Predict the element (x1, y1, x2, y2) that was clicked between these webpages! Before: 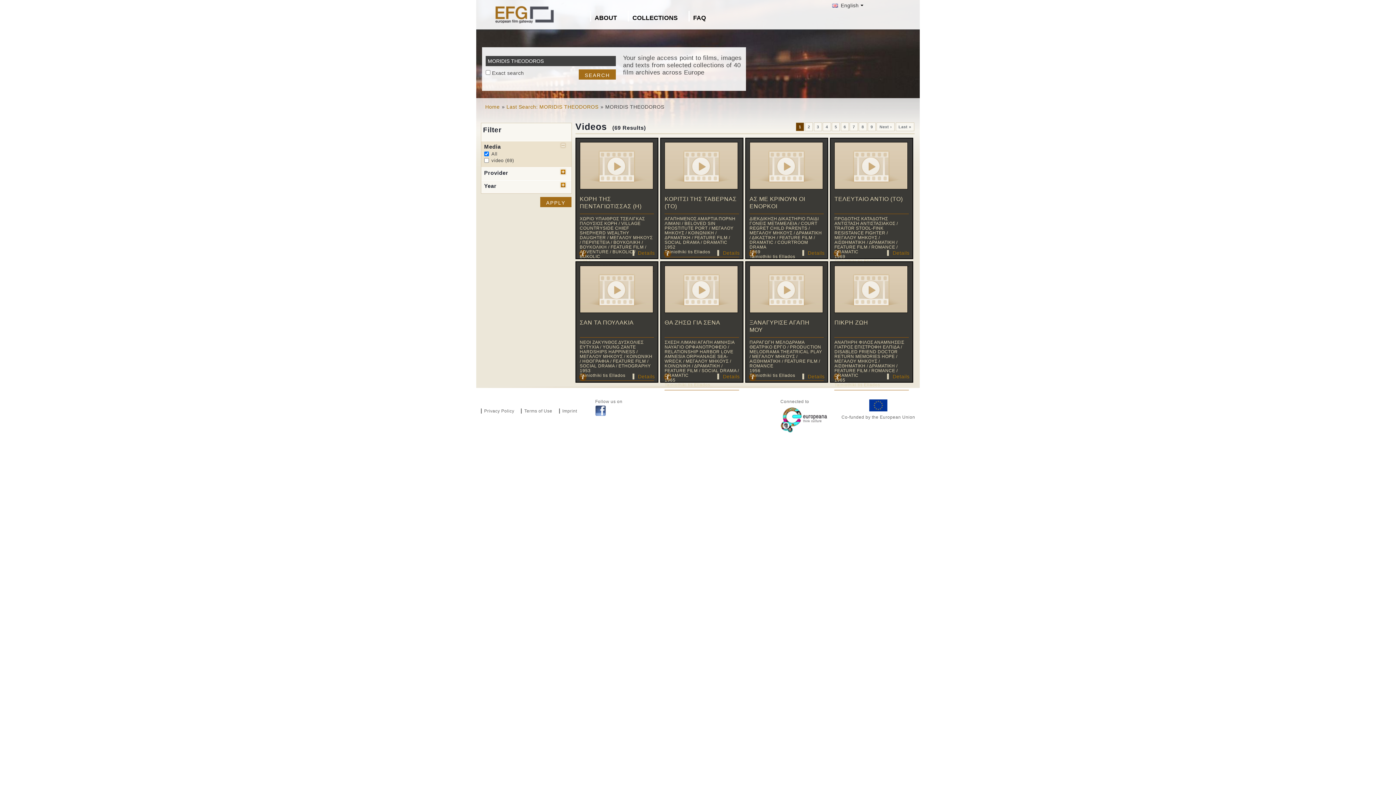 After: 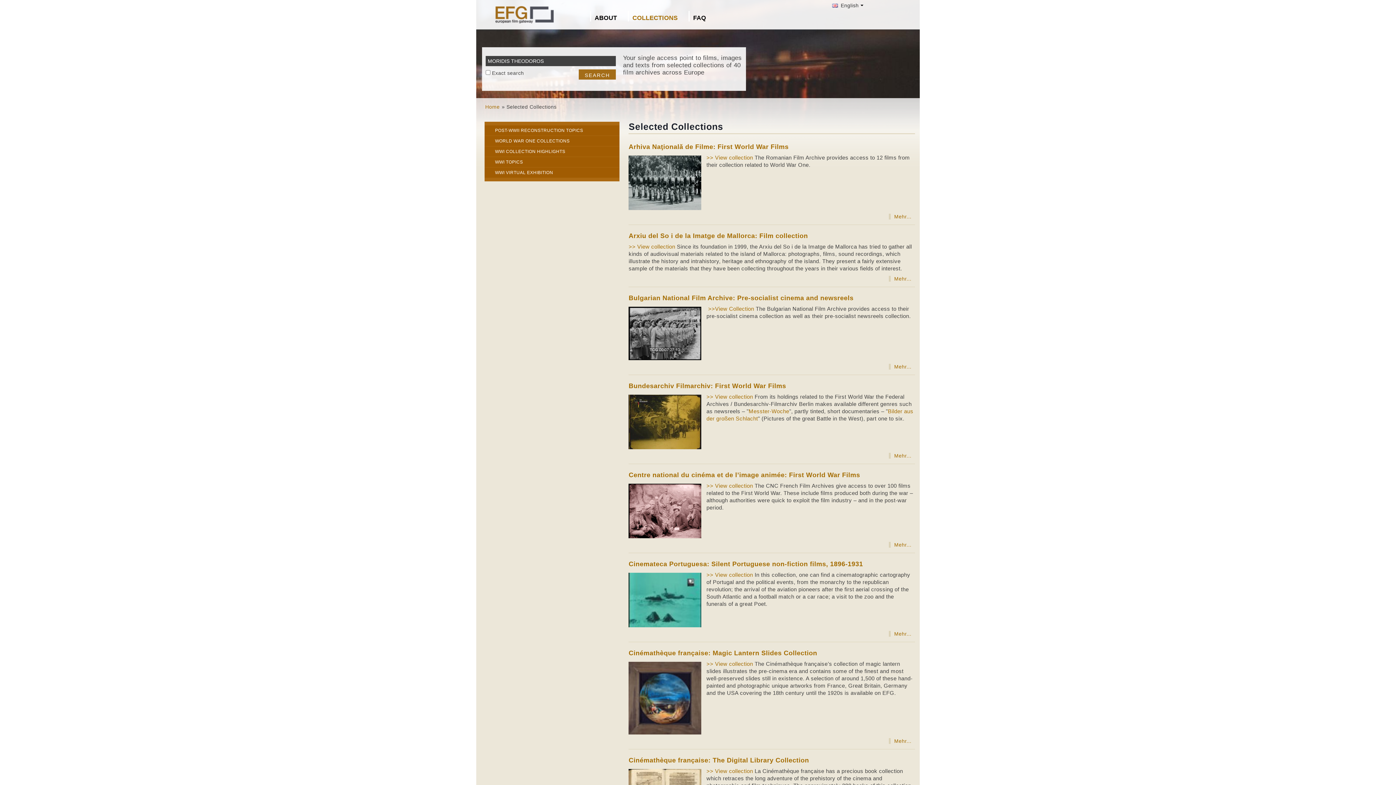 Action: bbox: (627, 10, 686, 21) label: COLLECTIONS